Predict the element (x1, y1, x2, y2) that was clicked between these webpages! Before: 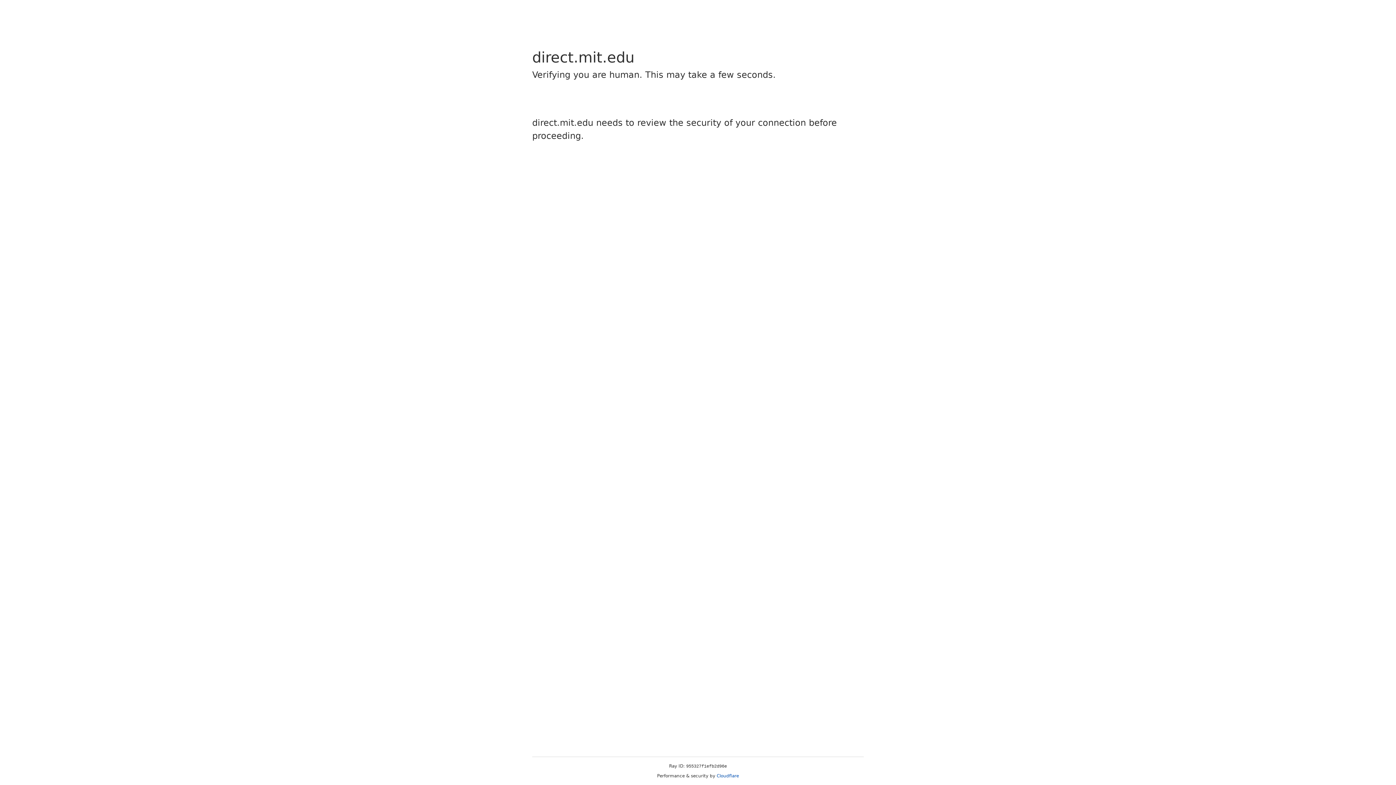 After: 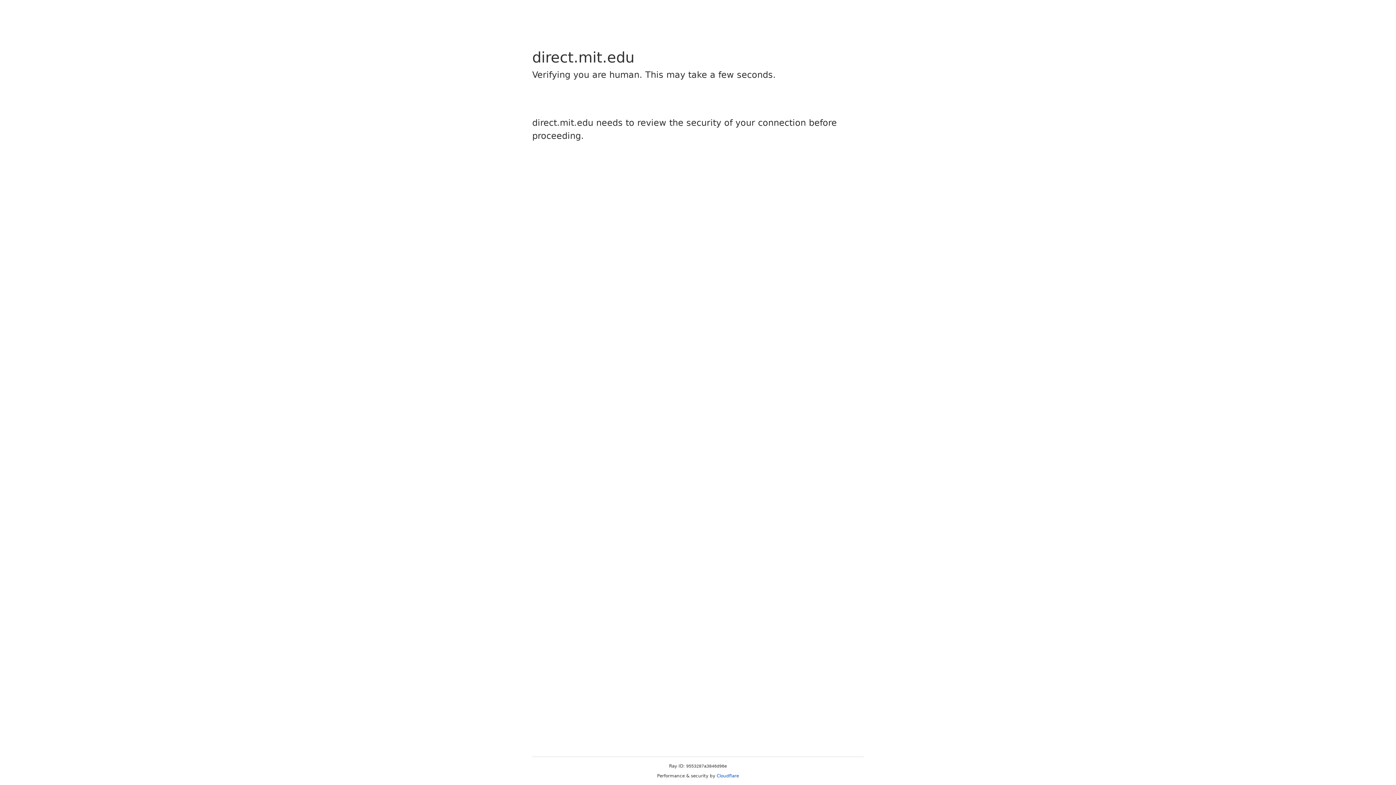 Action: bbox: (716, 773, 739, 778) label: Cloudflare